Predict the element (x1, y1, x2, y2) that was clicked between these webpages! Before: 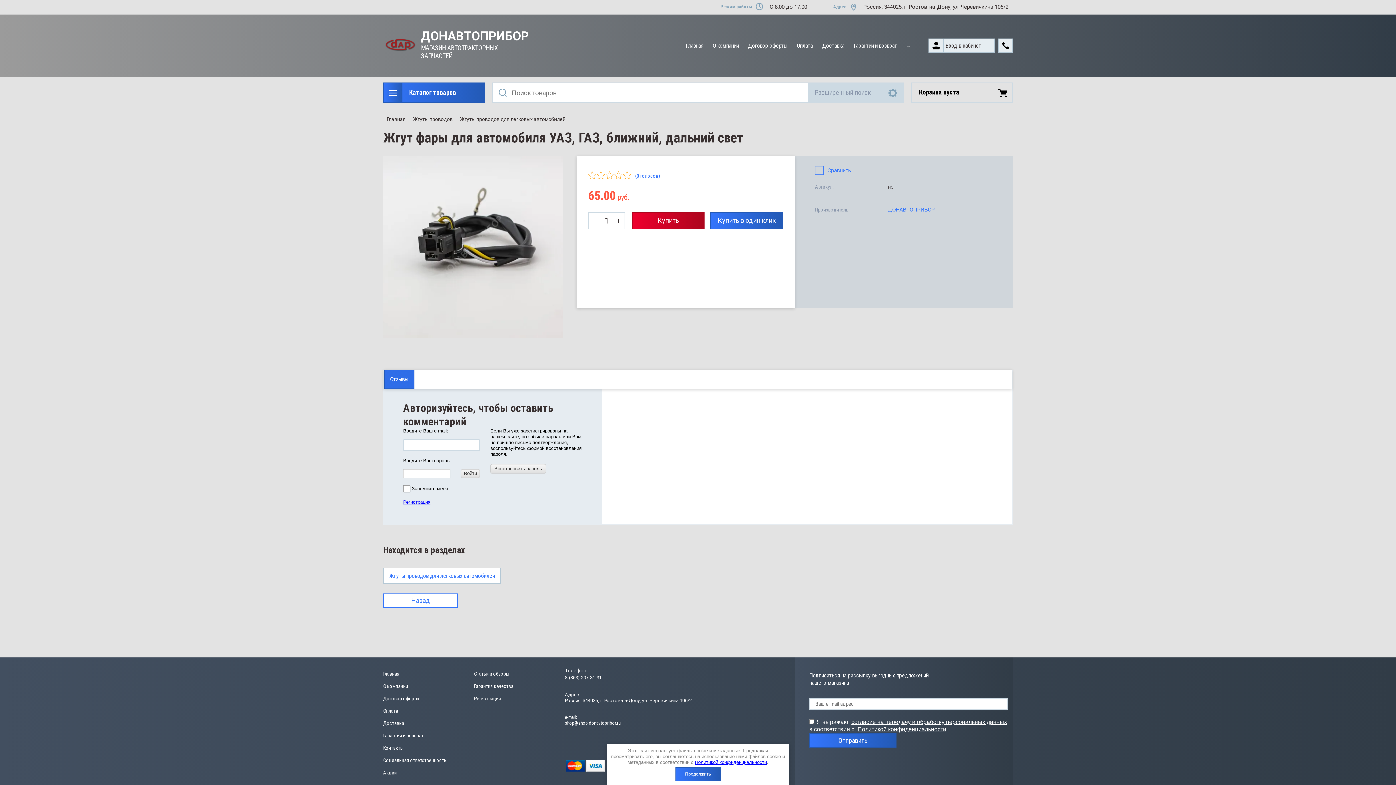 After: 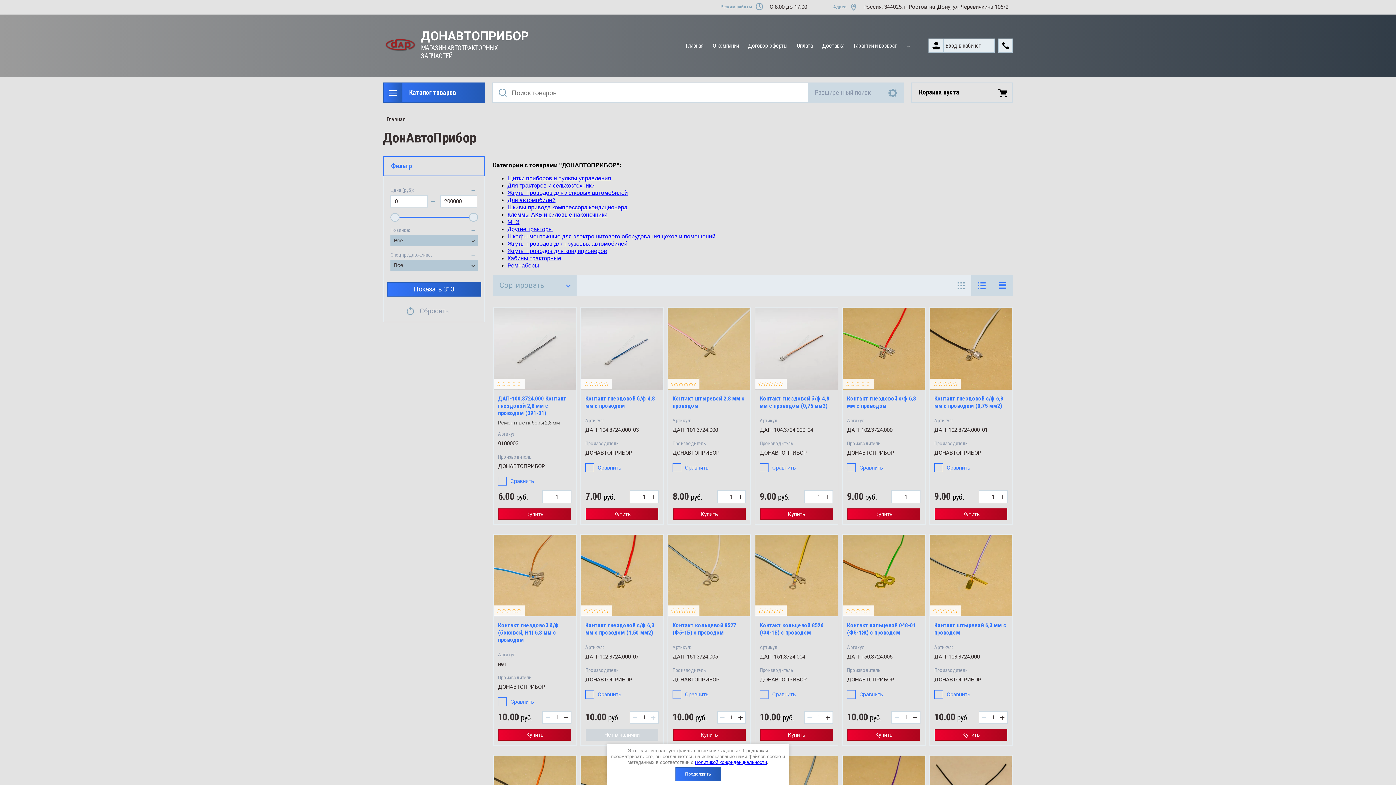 Action: label: ДОНАВТОПРИБОР bbox: (888, 206, 934, 213)